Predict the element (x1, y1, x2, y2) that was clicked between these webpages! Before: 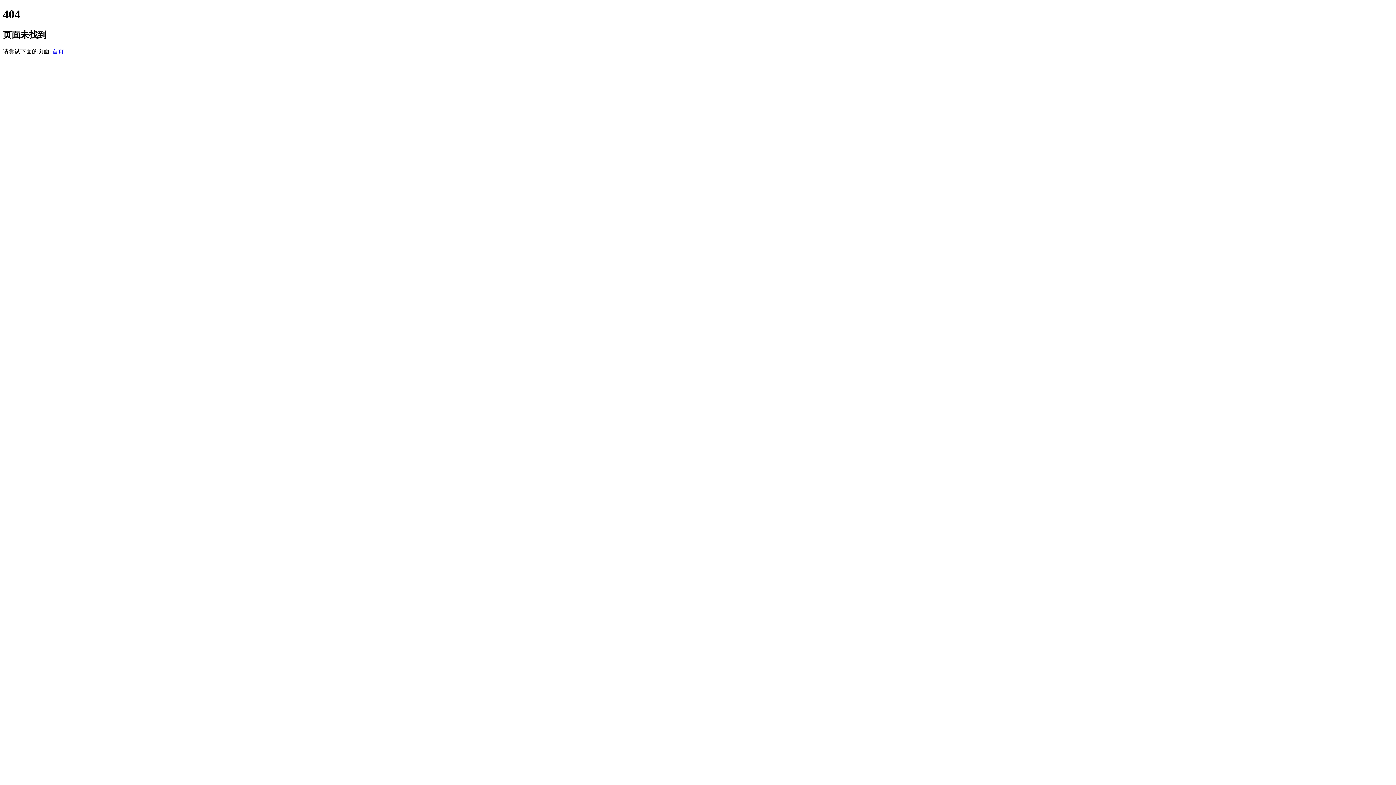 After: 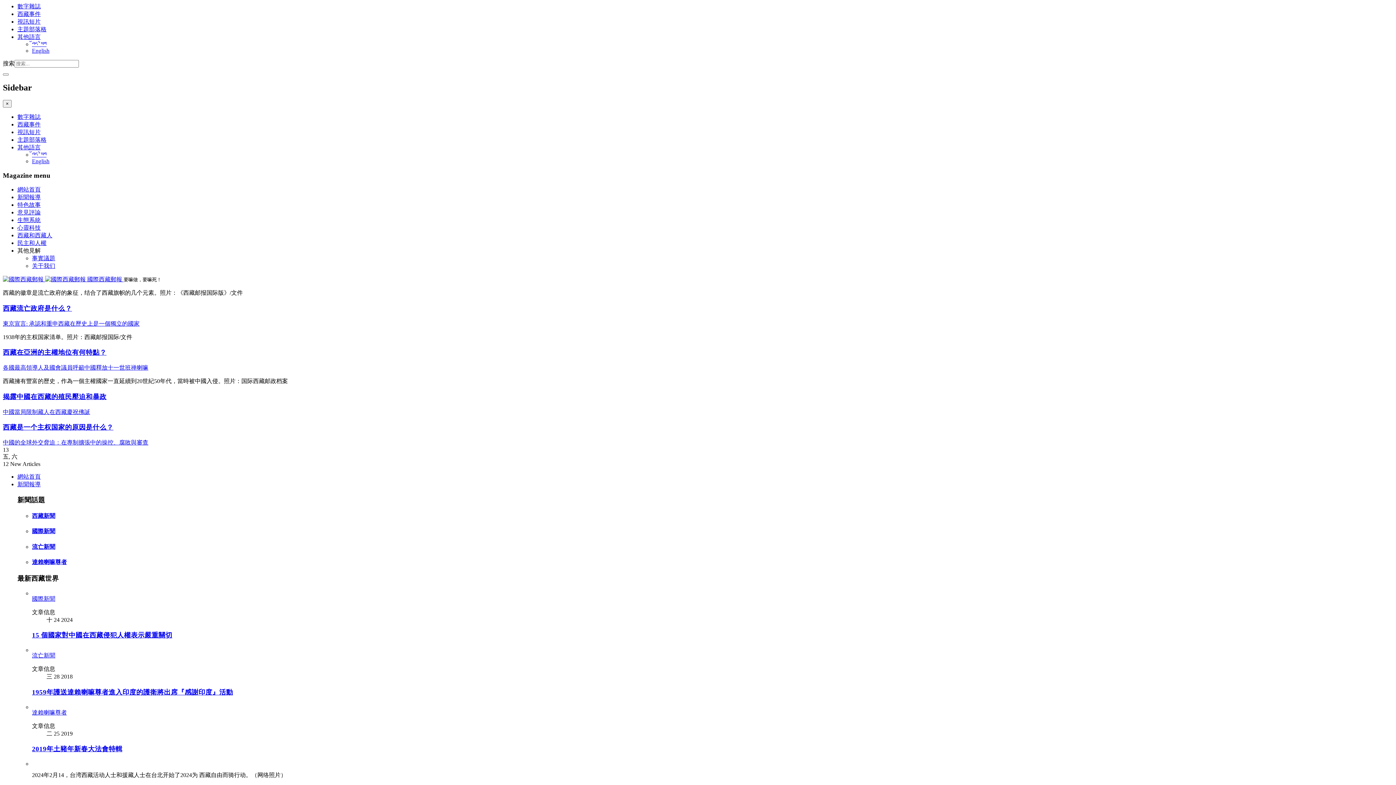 Action: label: 首页 bbox: (52, 48, 64, 54)